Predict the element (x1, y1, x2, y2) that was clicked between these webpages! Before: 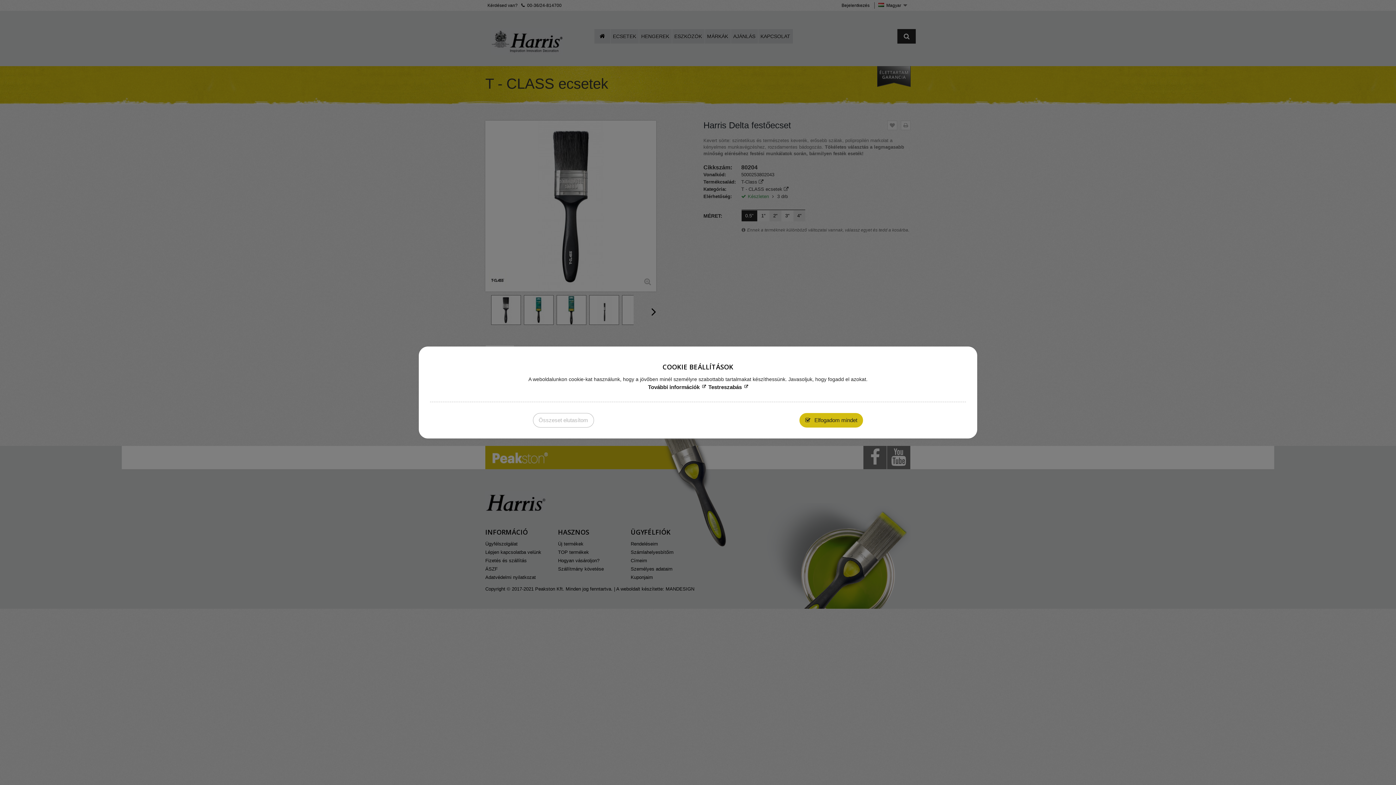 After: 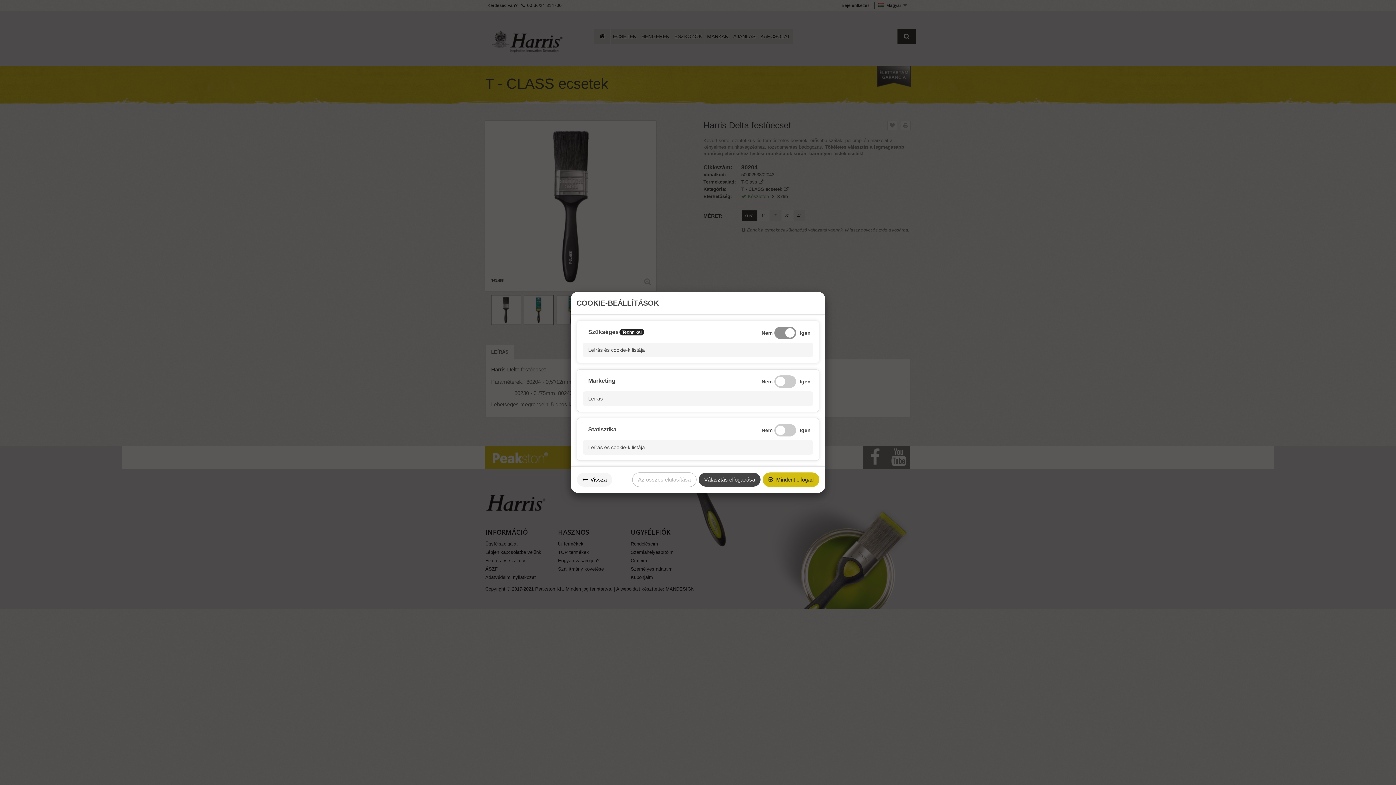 Action: label: Testreszabás bbox: (708, 384, 748, 390)